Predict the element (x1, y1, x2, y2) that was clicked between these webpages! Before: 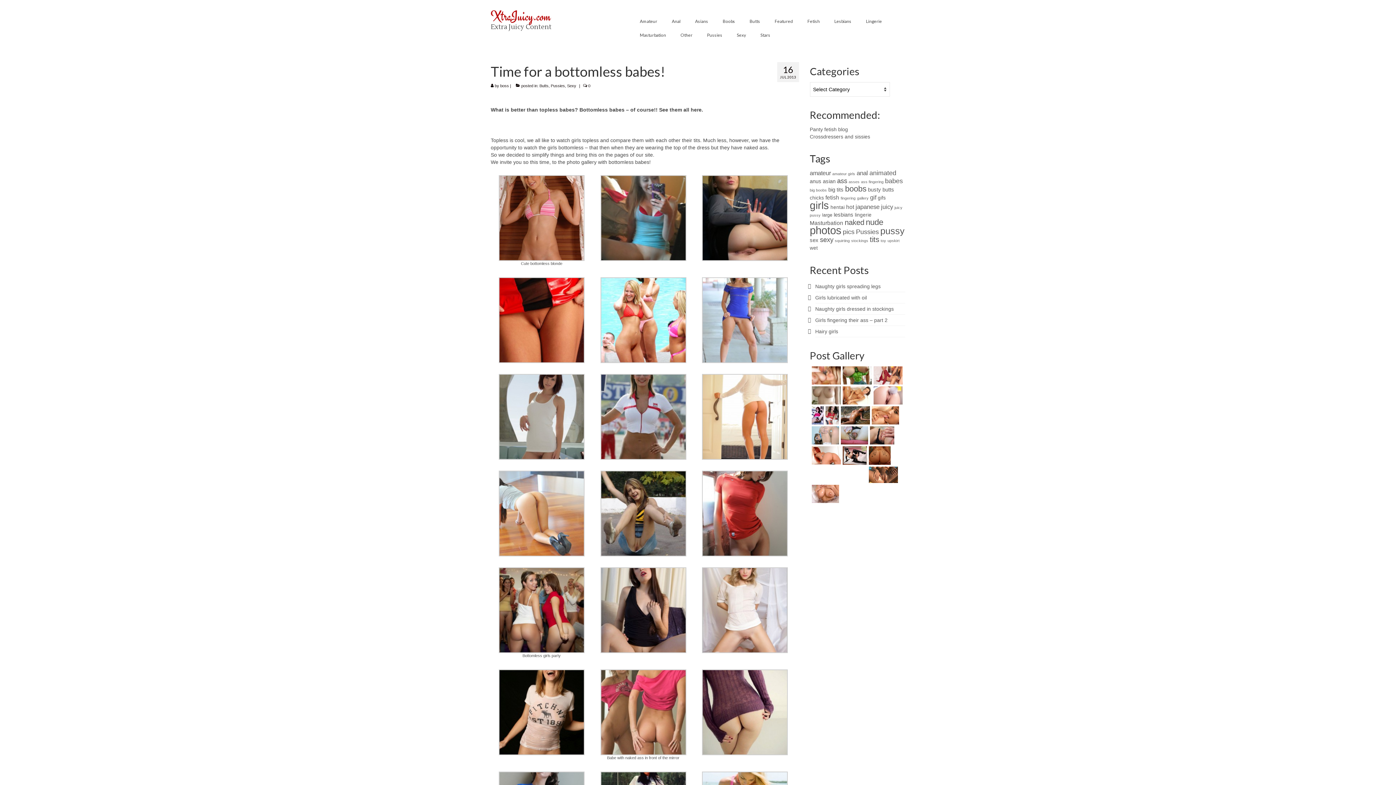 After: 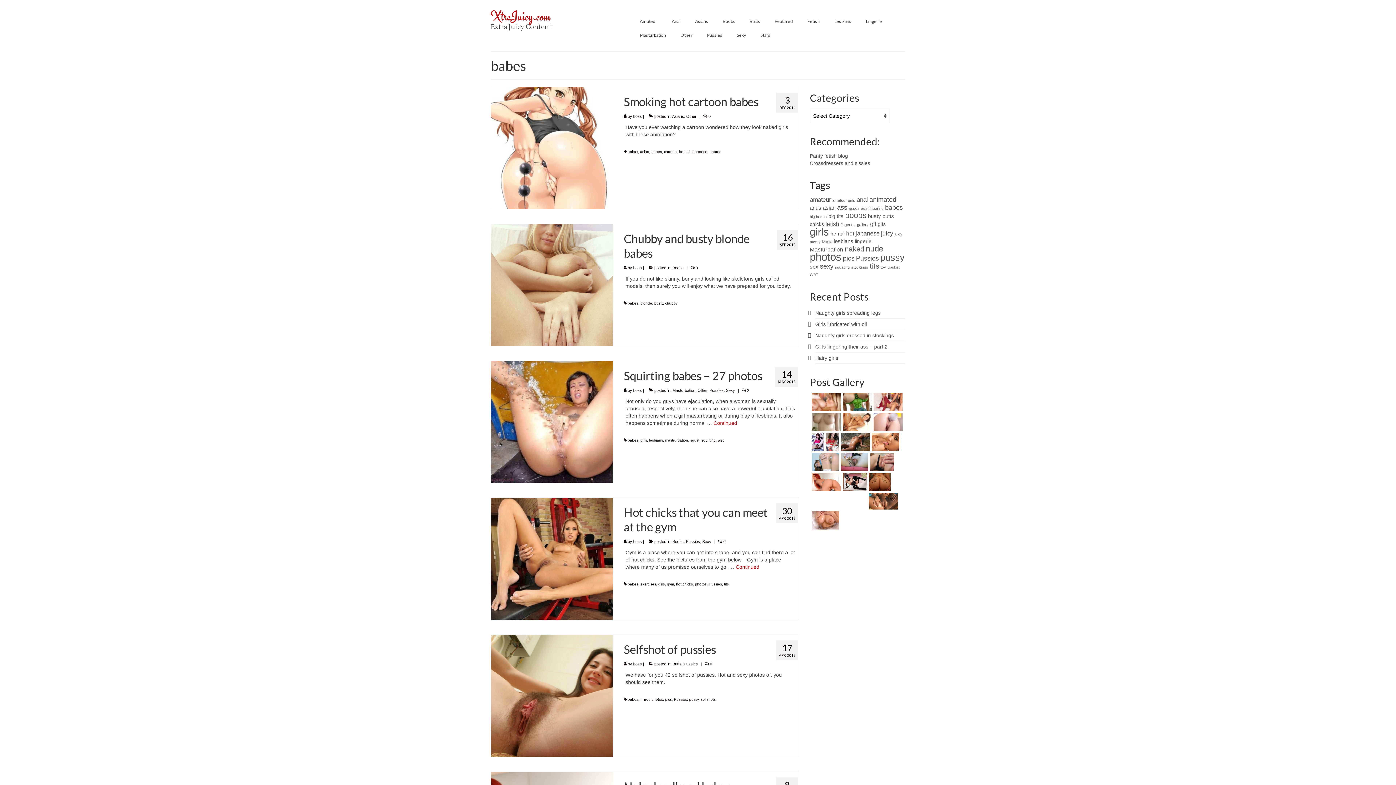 Action: label: babes (10 items) bbox: (885, 177, 903, 184)